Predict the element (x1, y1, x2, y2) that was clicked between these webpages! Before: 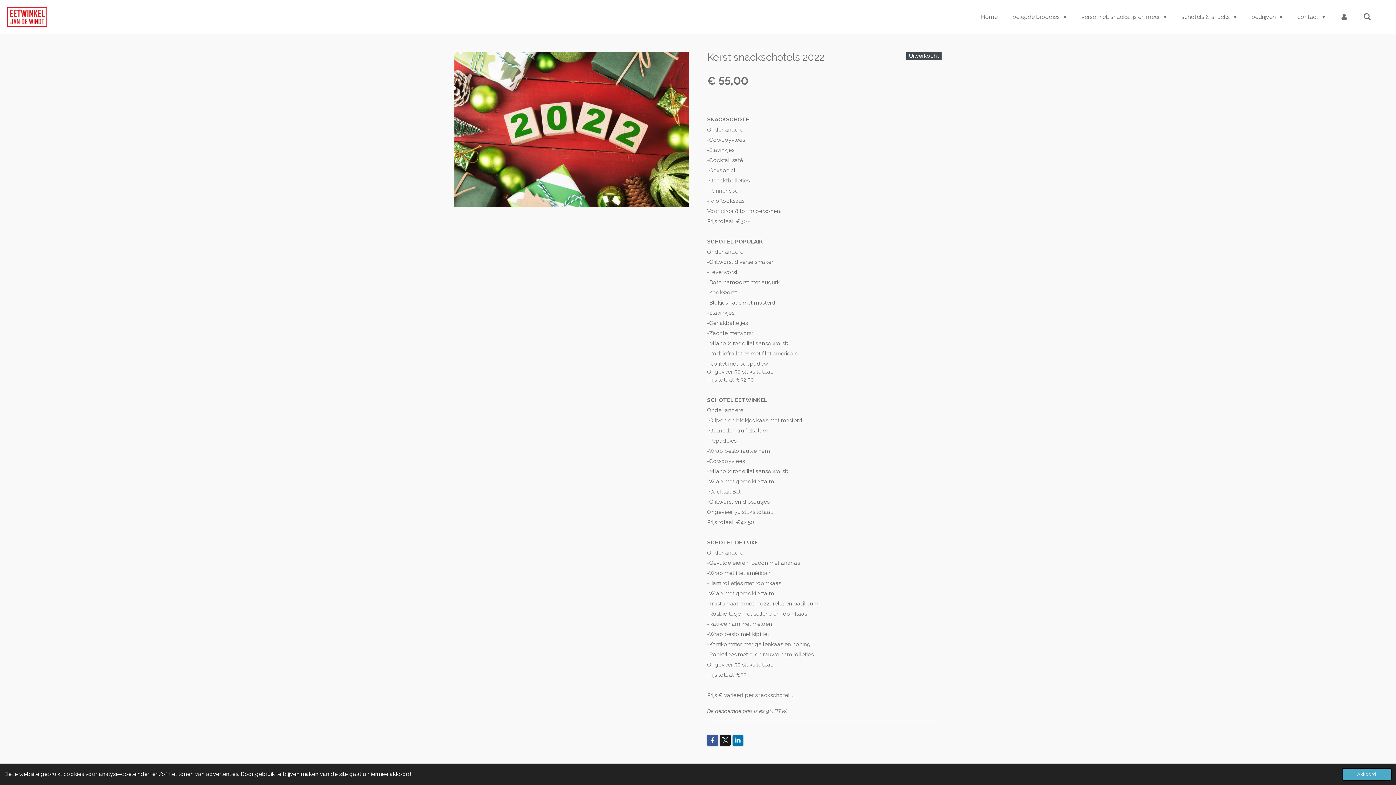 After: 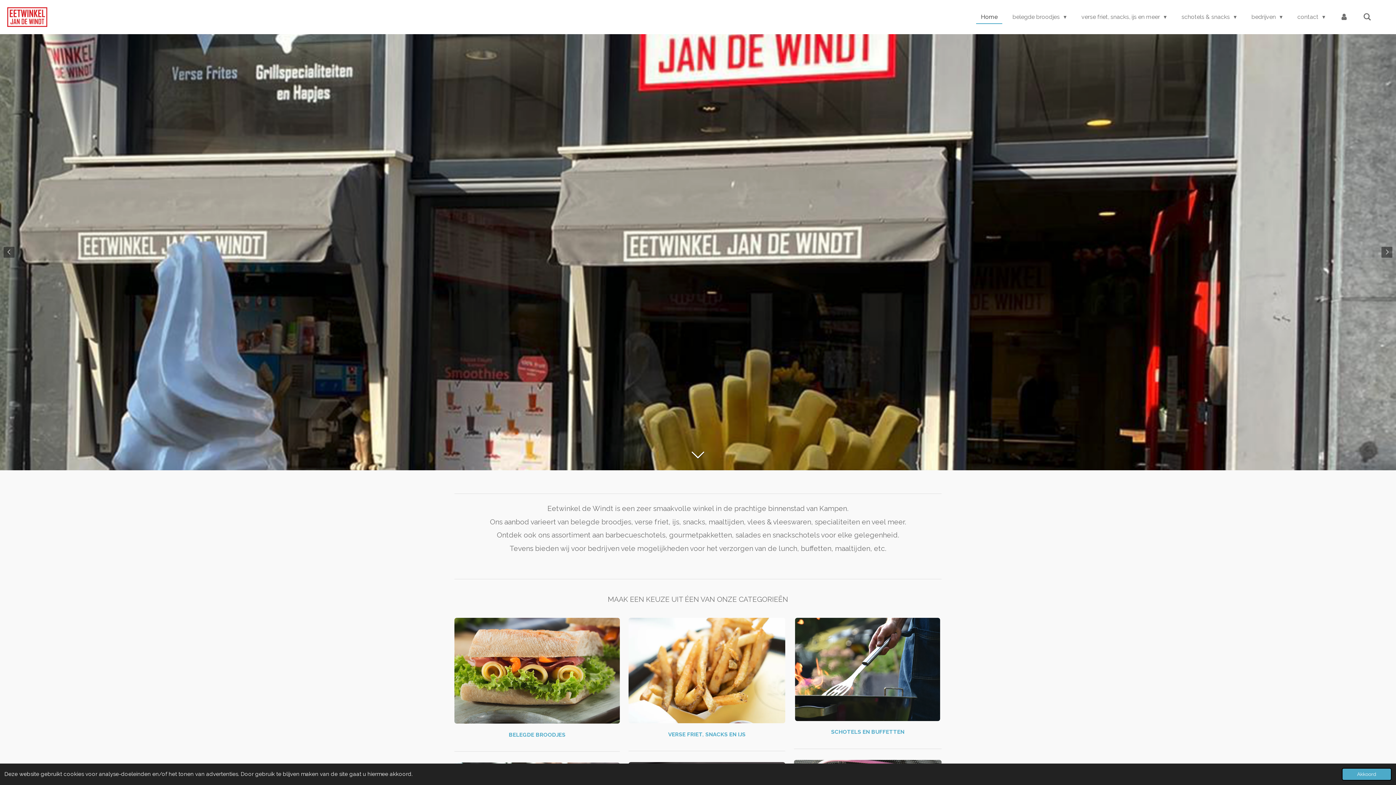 Action: bbox: (7, 7, 47, 26)